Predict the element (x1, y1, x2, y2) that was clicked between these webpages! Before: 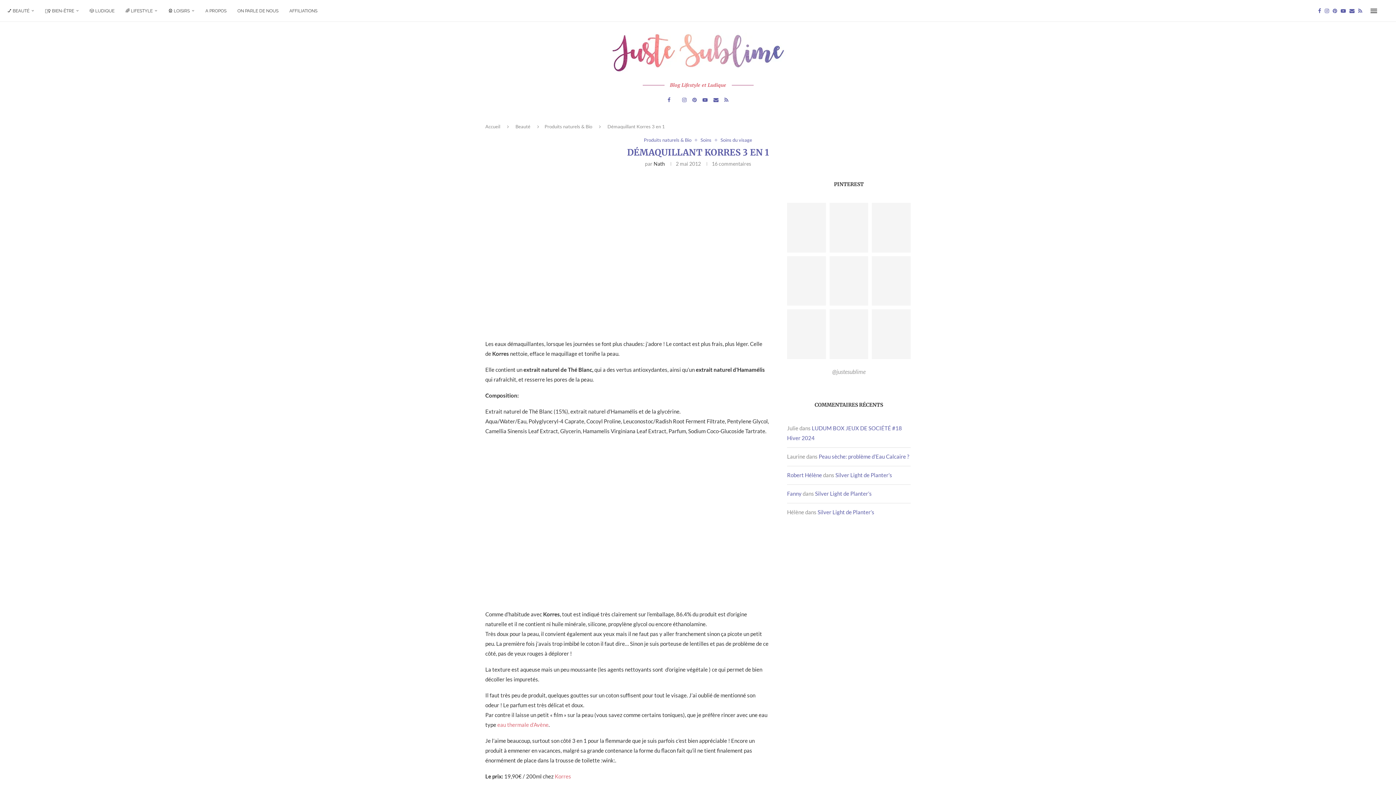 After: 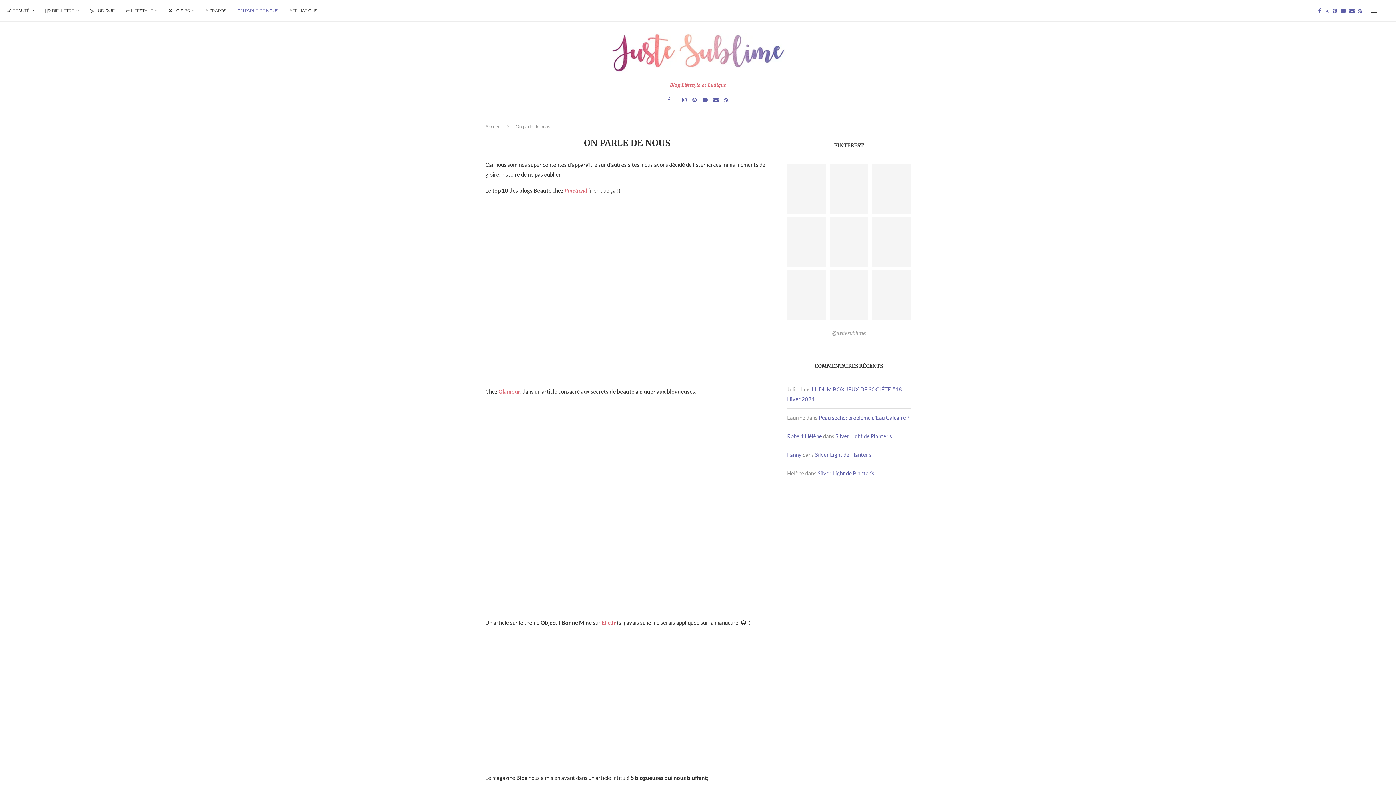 Action: bbox: (237, 0, 278, 21) label: ON PARLE DE NOUS